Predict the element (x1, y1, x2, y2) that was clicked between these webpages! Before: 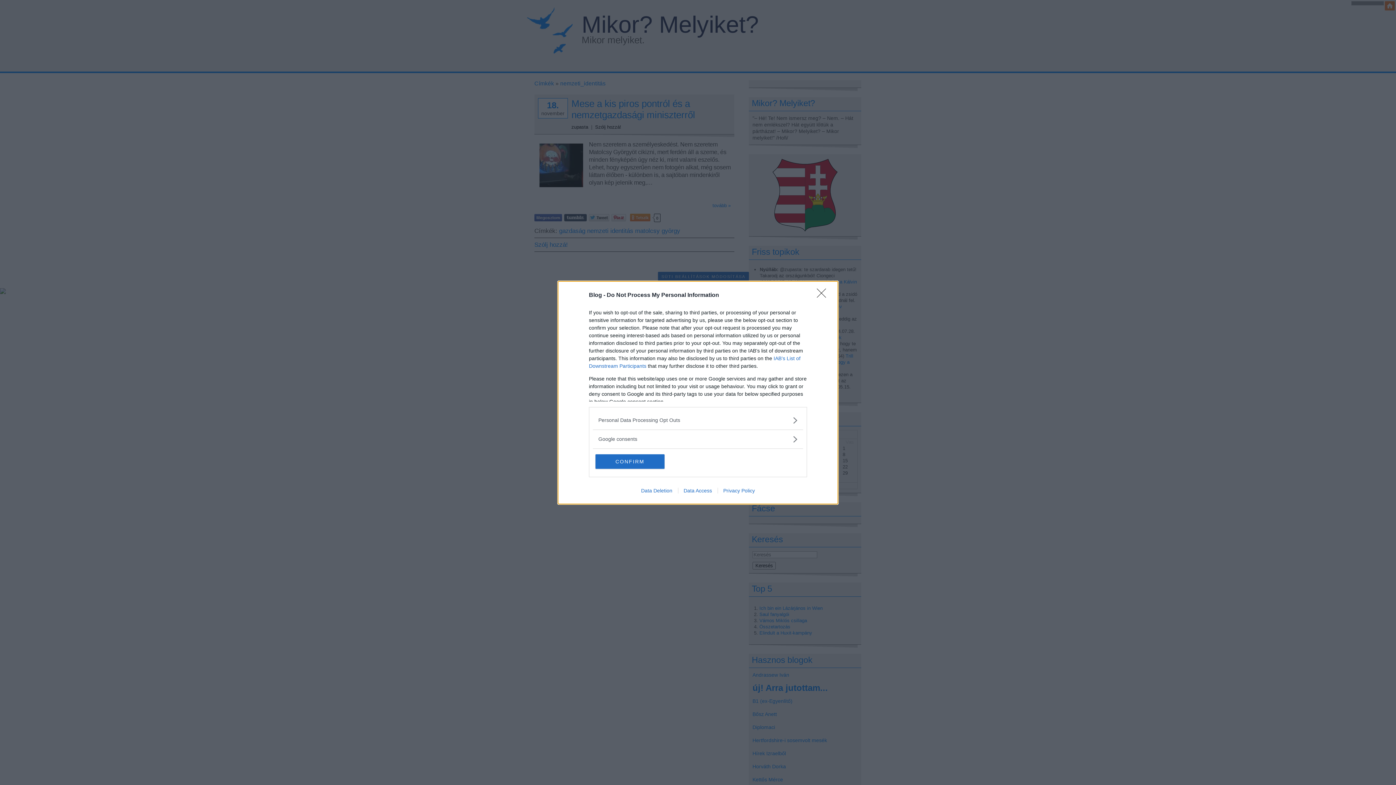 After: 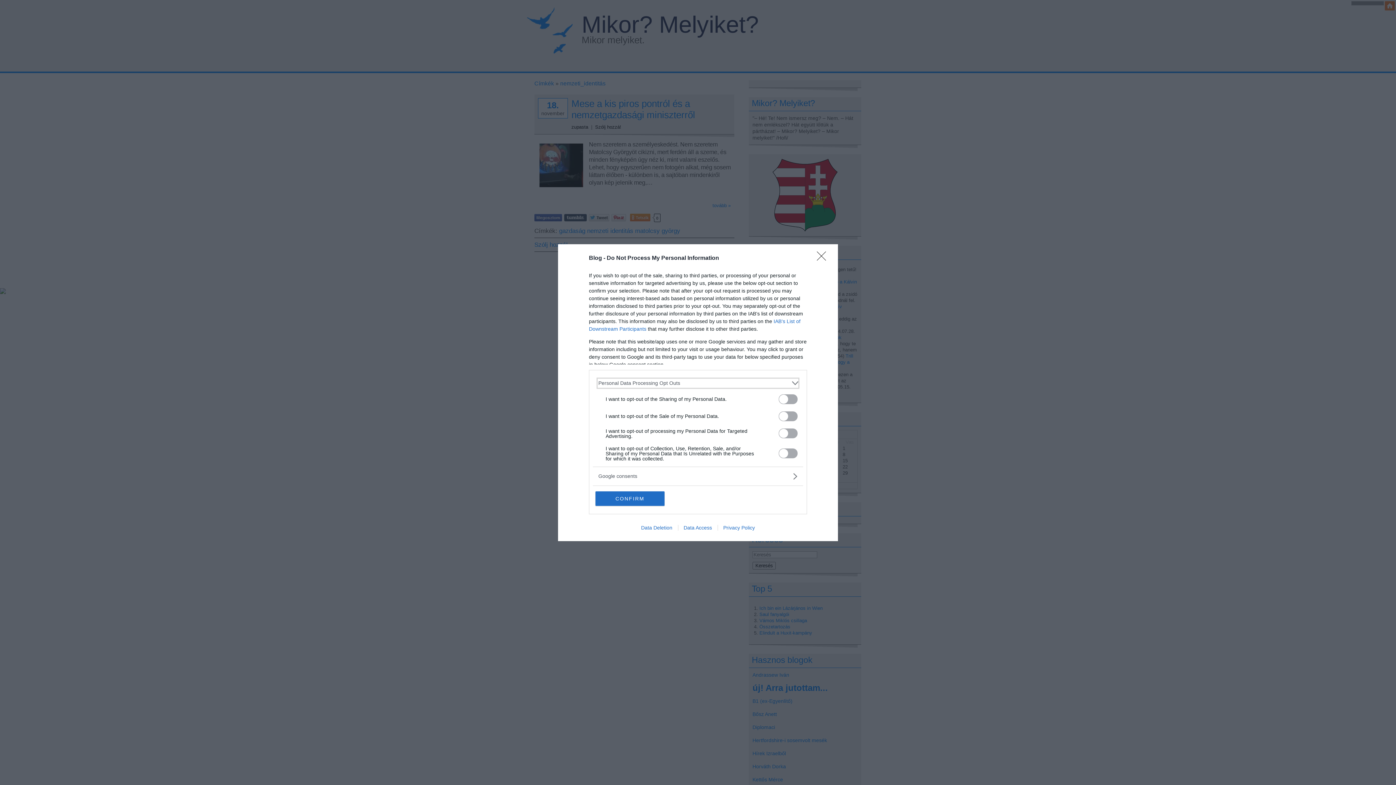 Action: bbox: (598, 416, 797, 424) label: Opt-Outs